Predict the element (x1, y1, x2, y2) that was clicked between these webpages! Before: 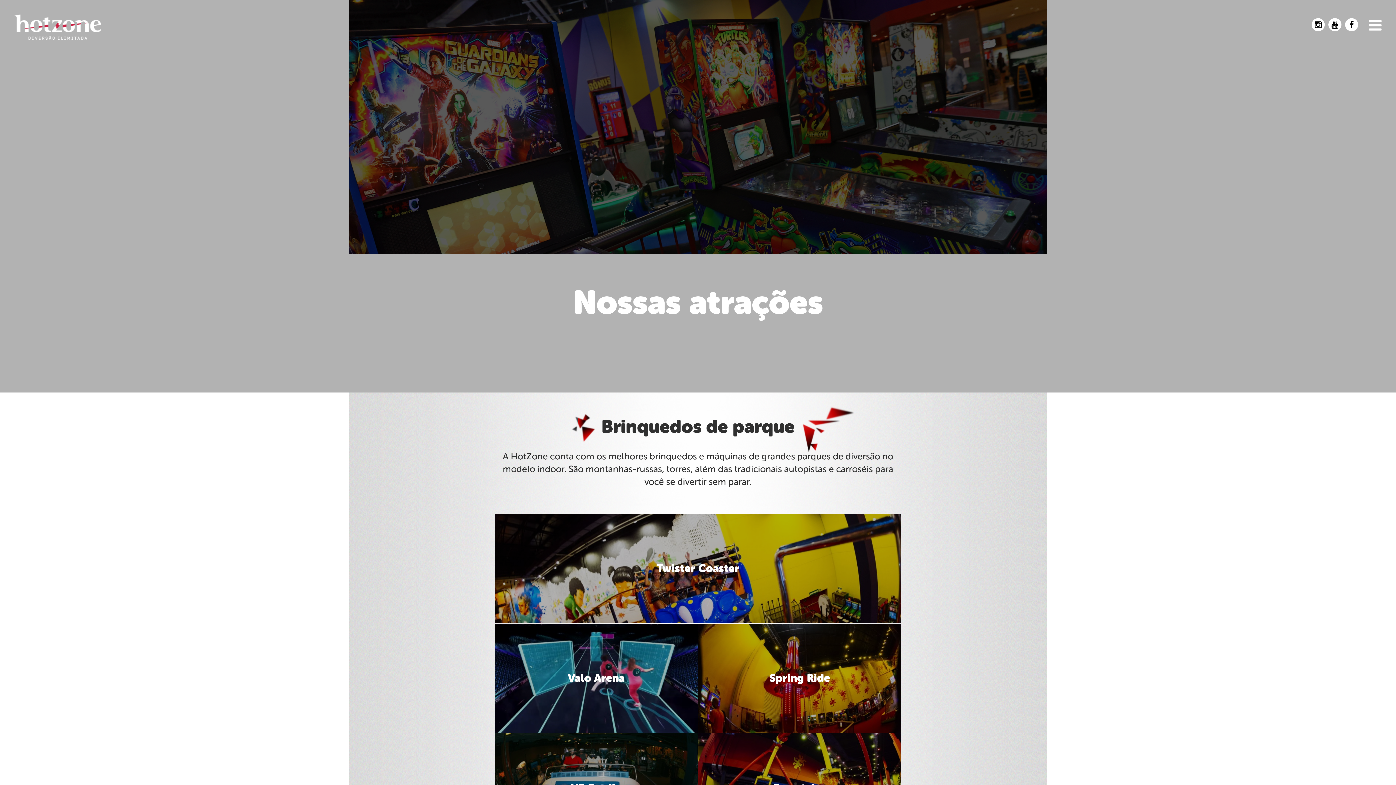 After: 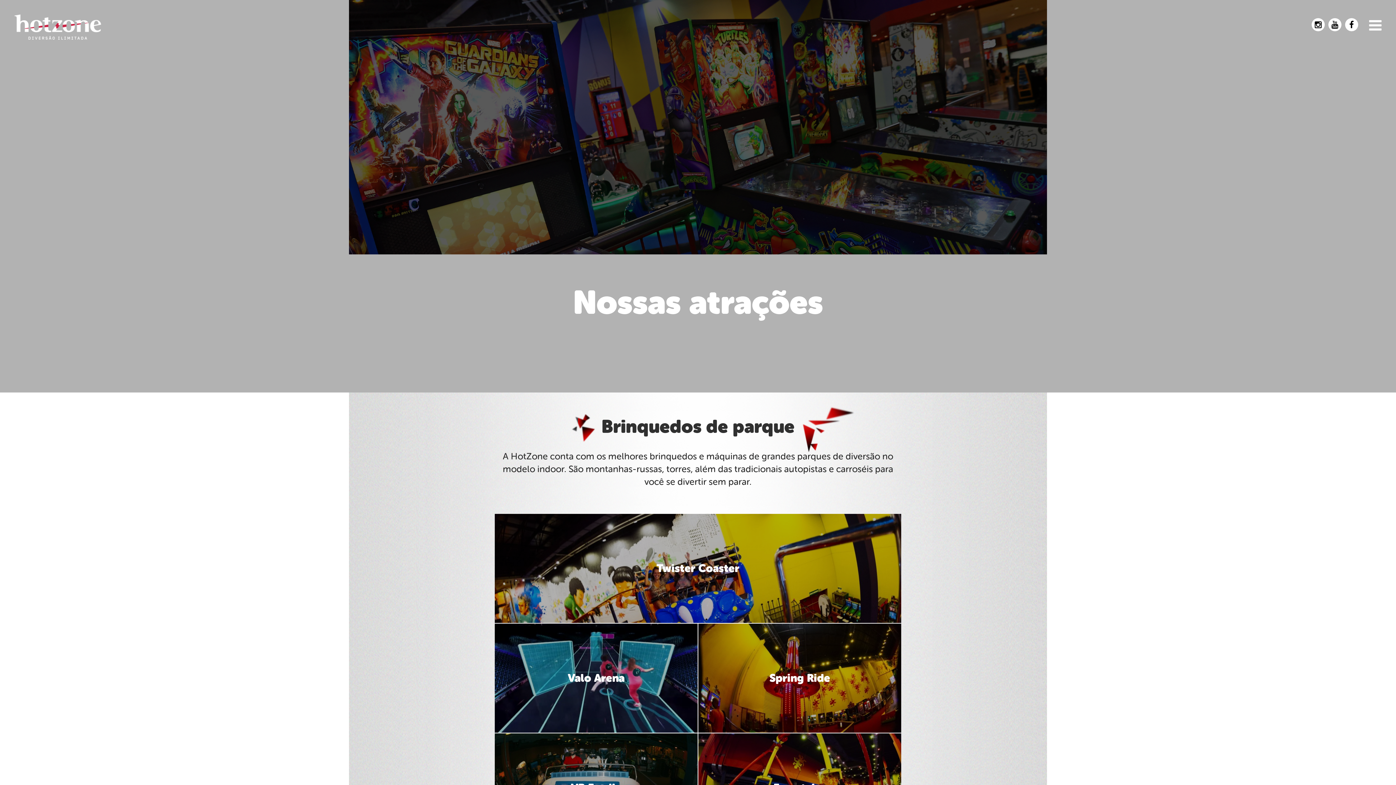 Action: bbox: (1328, 18, 1341, 31)